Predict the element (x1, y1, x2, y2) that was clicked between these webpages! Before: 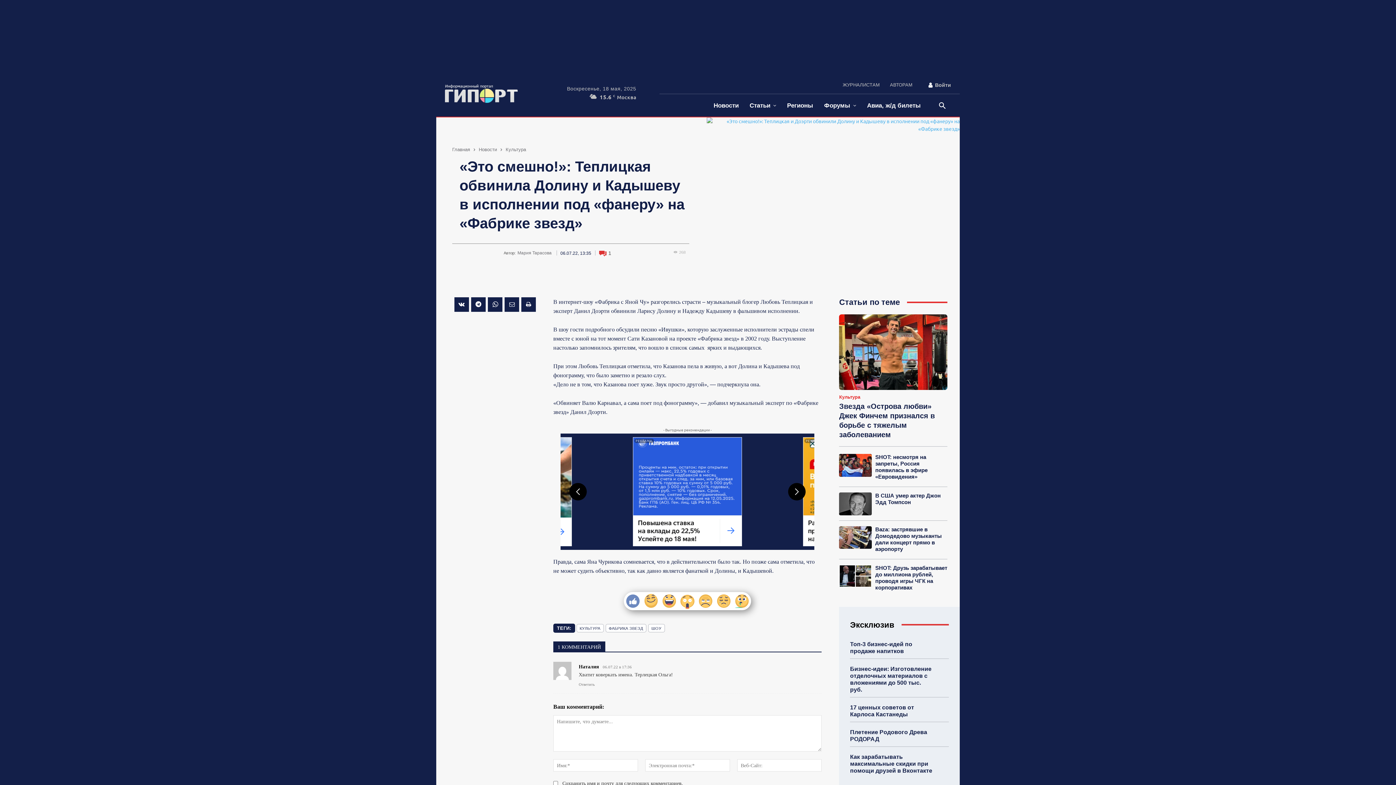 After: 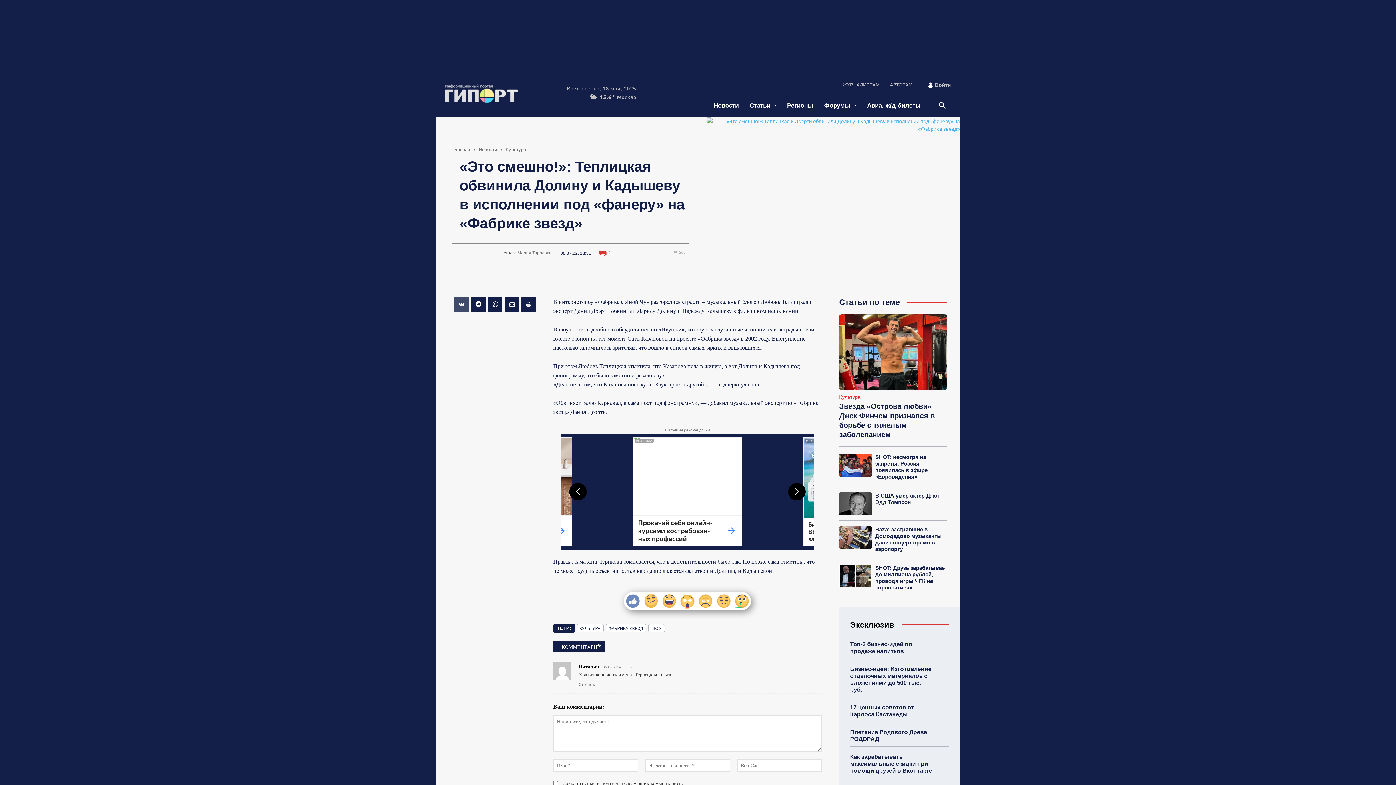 Action: bbox: (454, 297, 469, 312)